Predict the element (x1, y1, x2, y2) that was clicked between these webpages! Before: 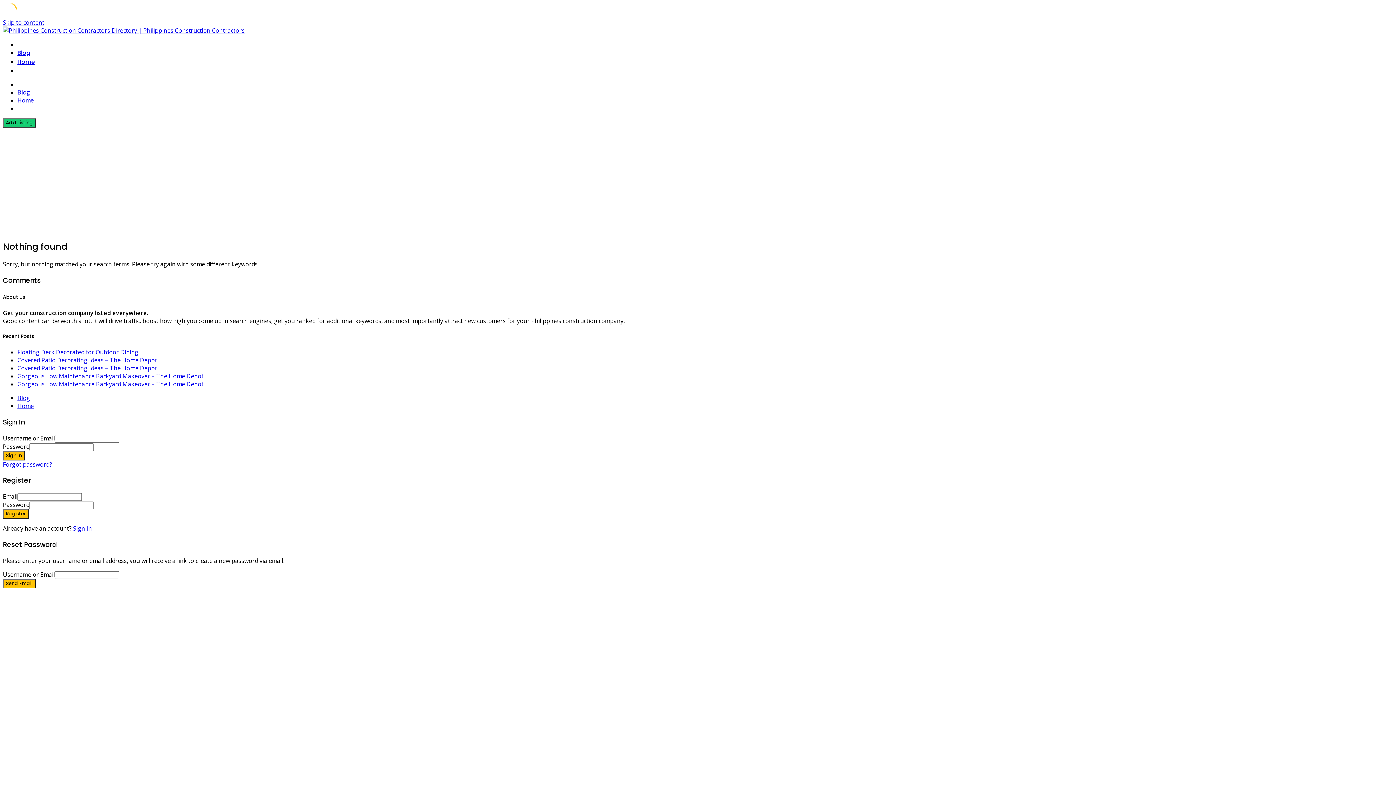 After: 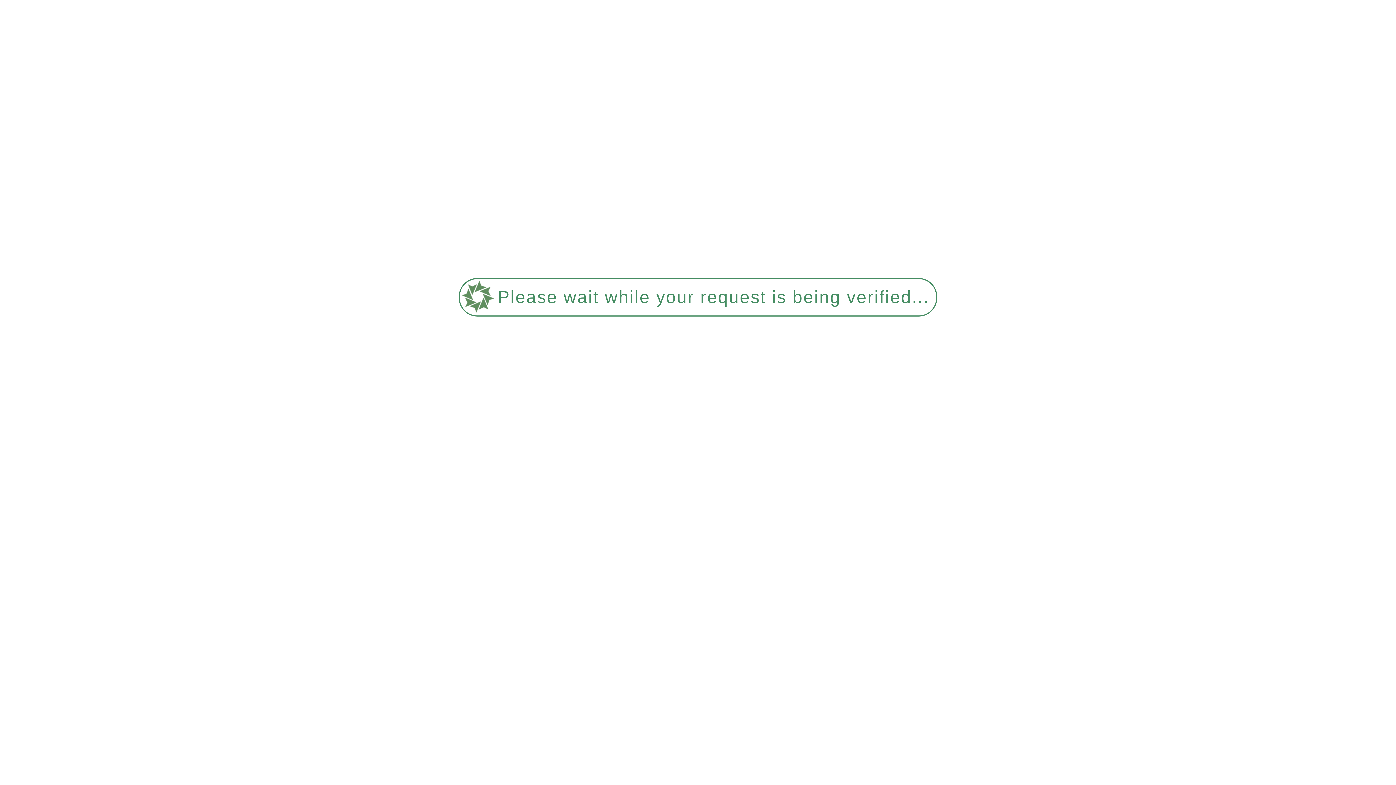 Action: bbox: (17, 364, 157, 372) label: Covered Patio Decorating Ideas – The Home Depot